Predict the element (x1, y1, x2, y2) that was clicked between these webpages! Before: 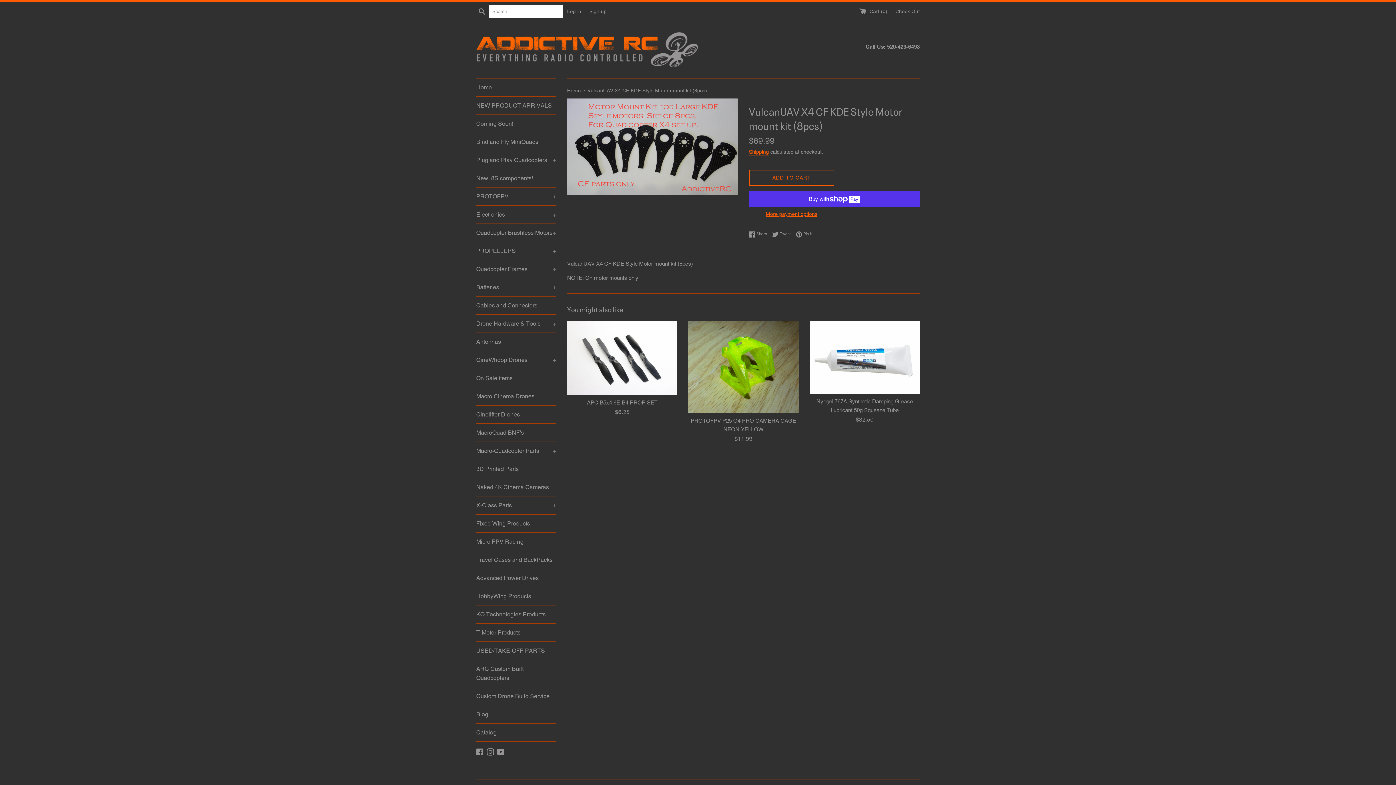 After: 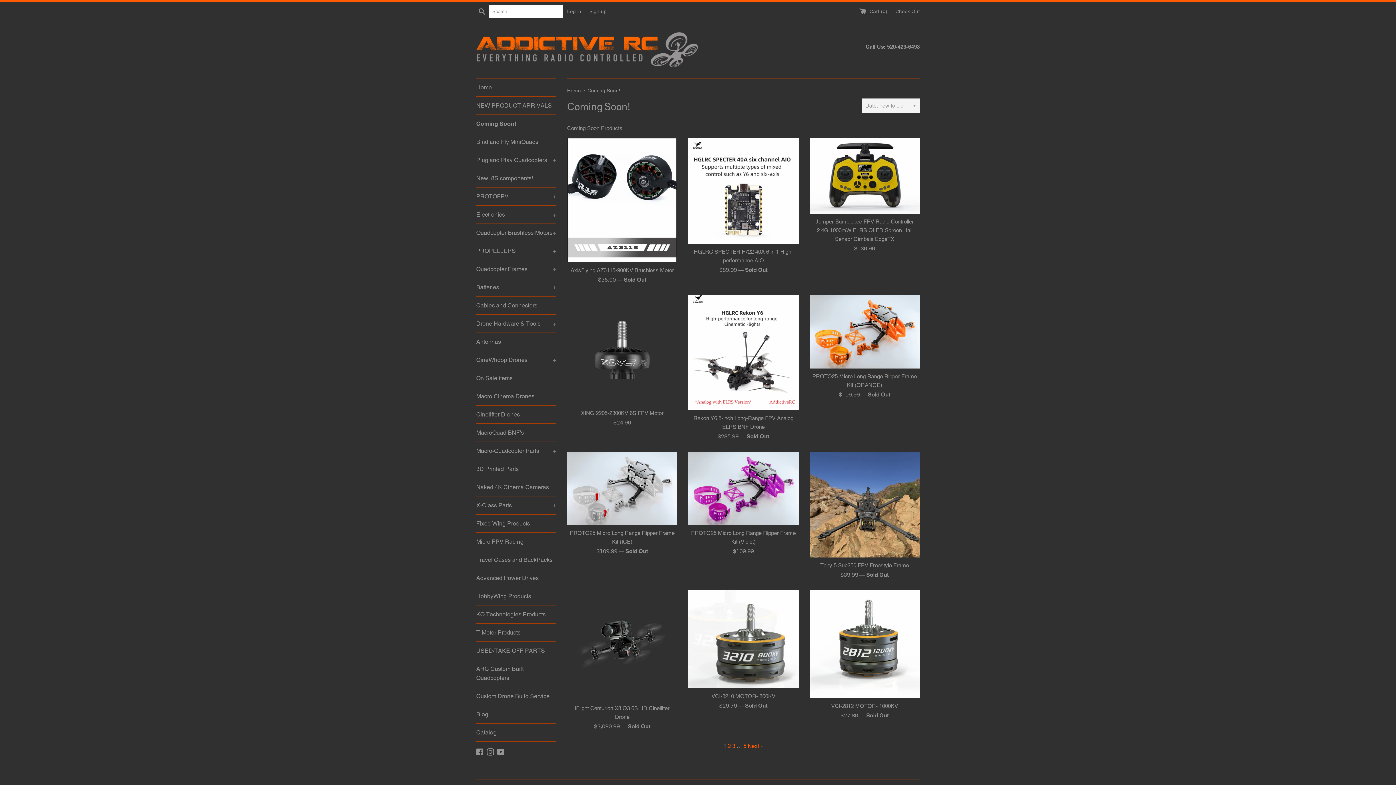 Action: label: Coming Soon! bbox: (476, 114, 556, 132)